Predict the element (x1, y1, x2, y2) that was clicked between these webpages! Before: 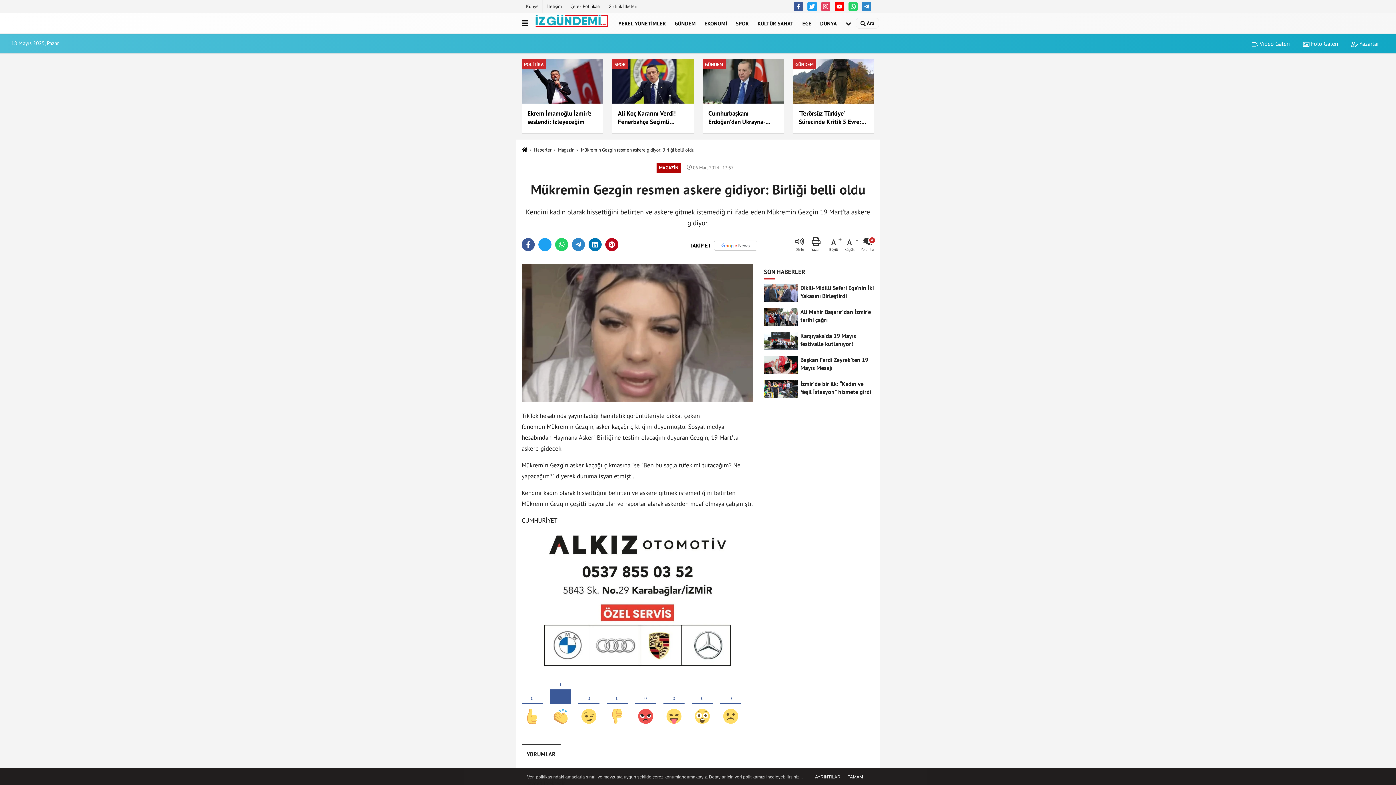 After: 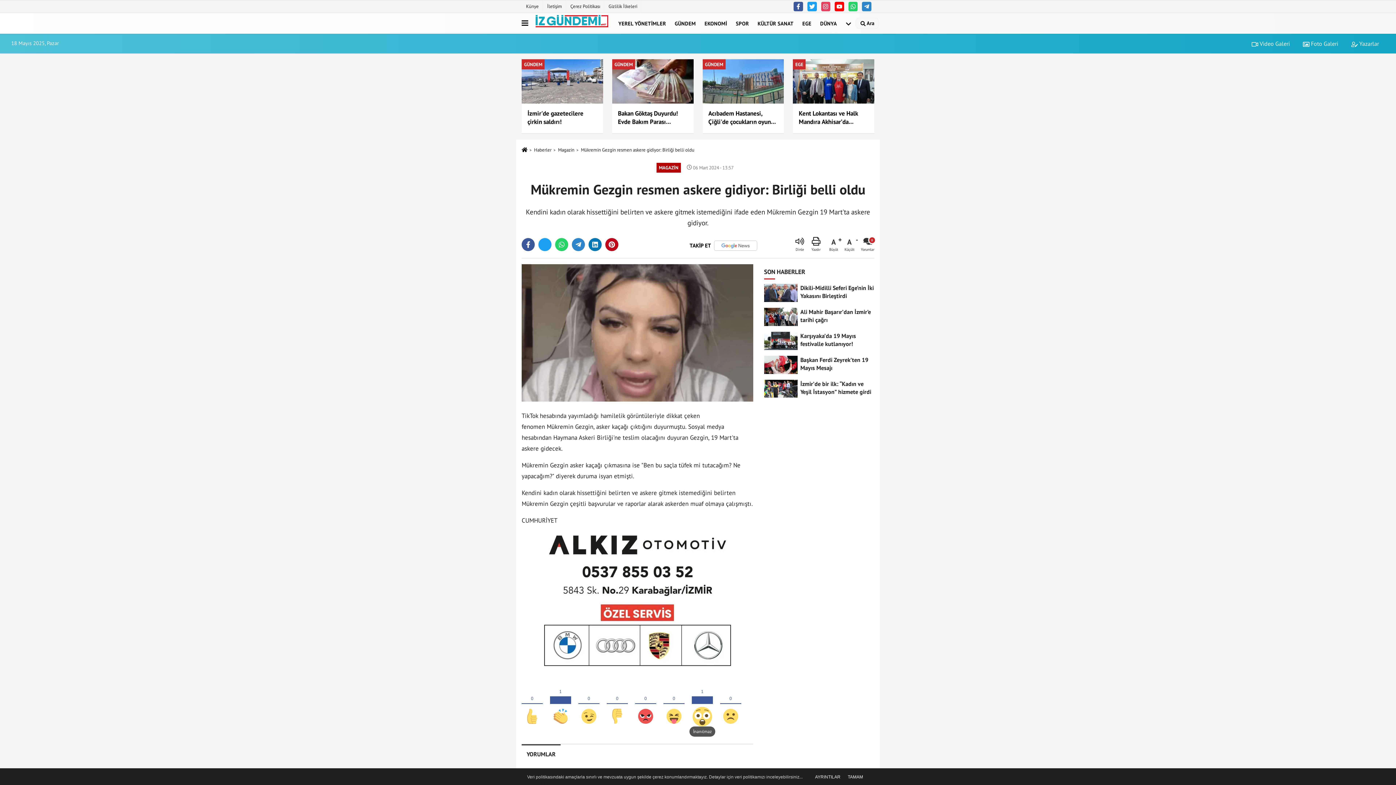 Action: bbox: (692, 682, 713, 726)